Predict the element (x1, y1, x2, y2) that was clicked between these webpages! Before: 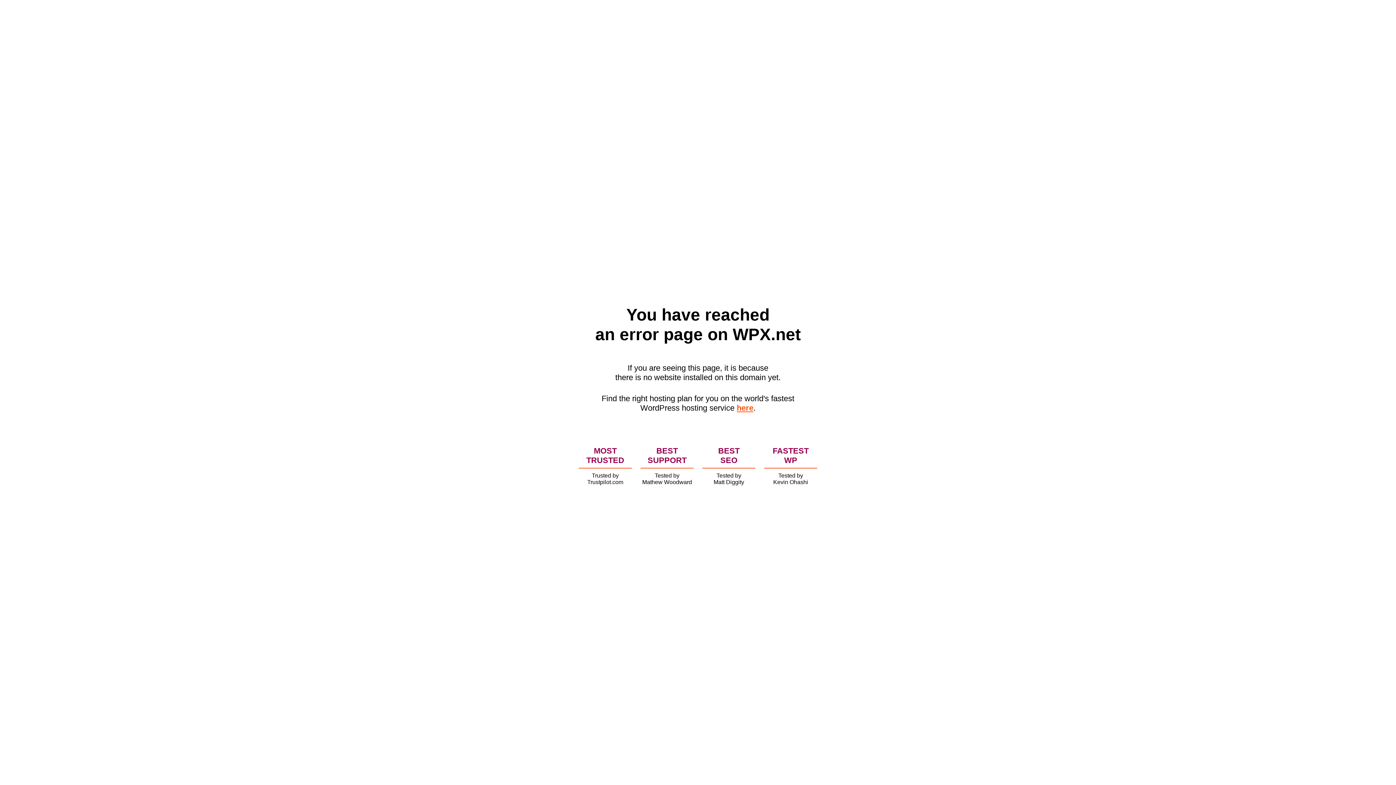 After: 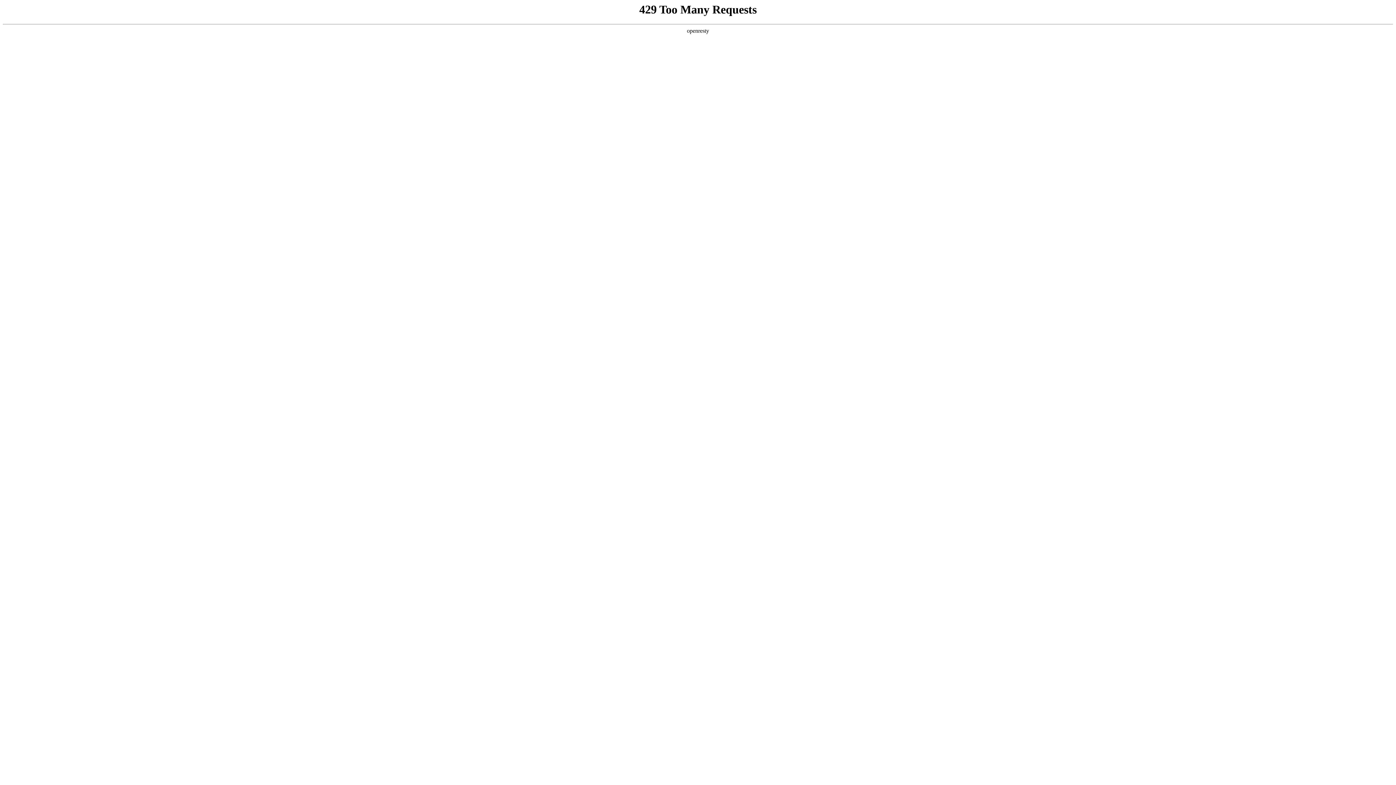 Action: label: here bbox: (736, 403, 753, 412)